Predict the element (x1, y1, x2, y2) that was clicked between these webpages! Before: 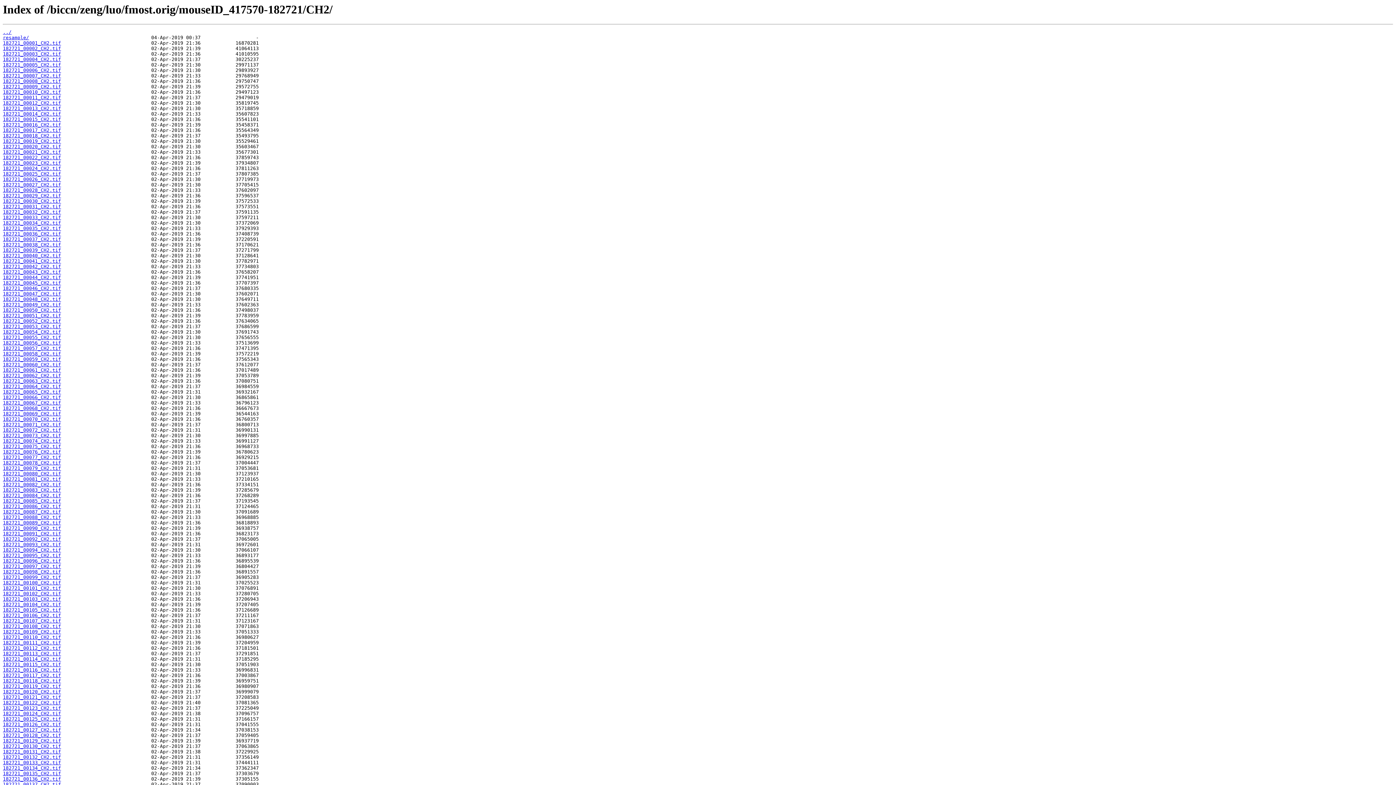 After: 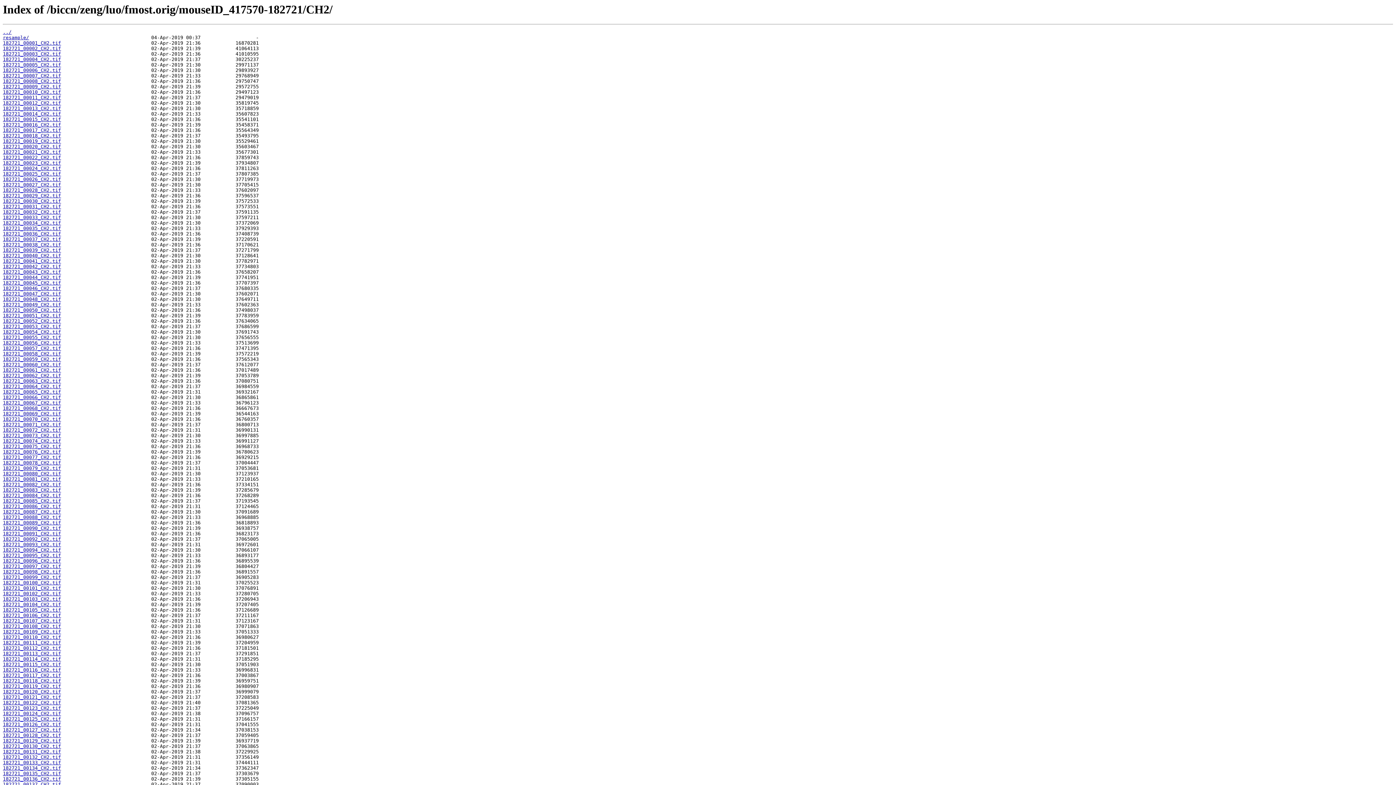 Action: label: 182721_00023_CH2.tif bbox: (2, 160, 61, 165)